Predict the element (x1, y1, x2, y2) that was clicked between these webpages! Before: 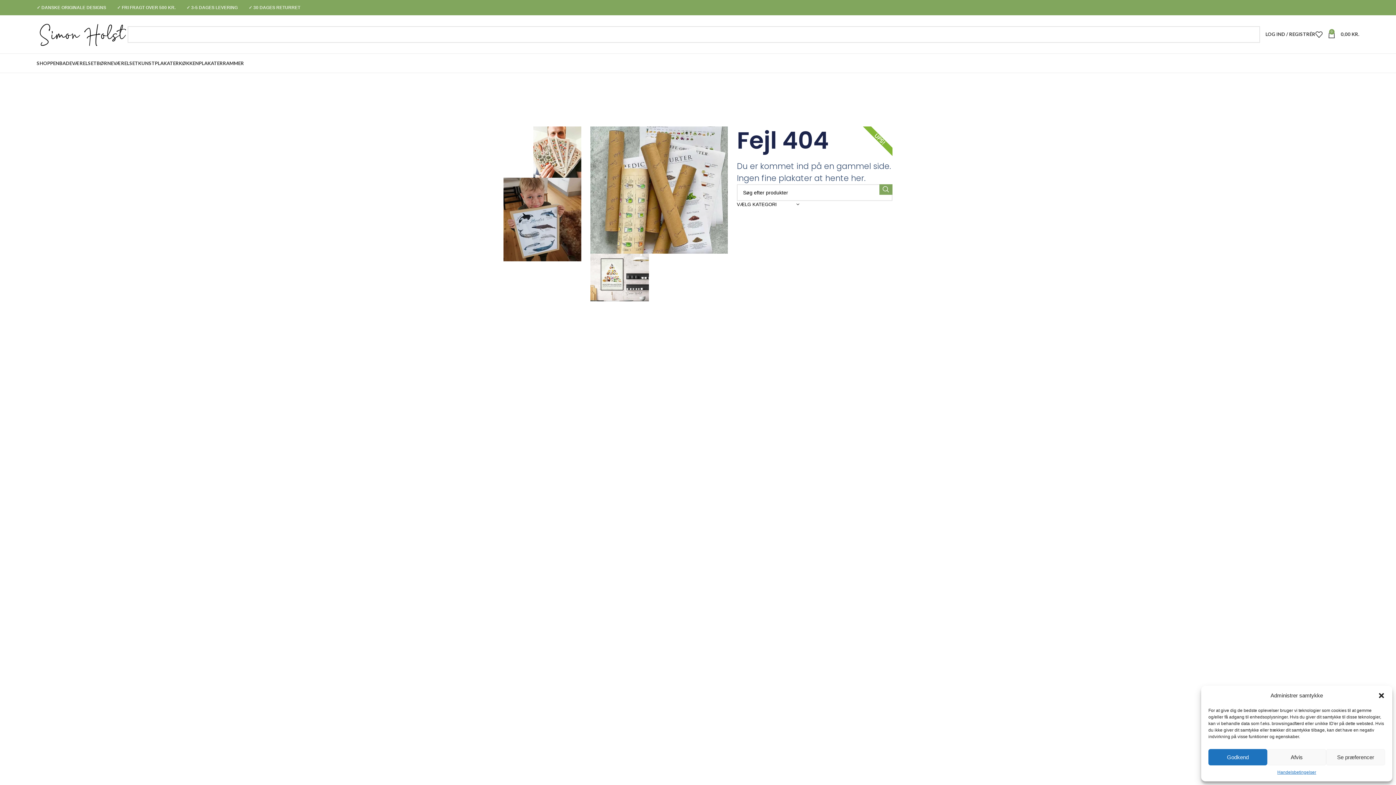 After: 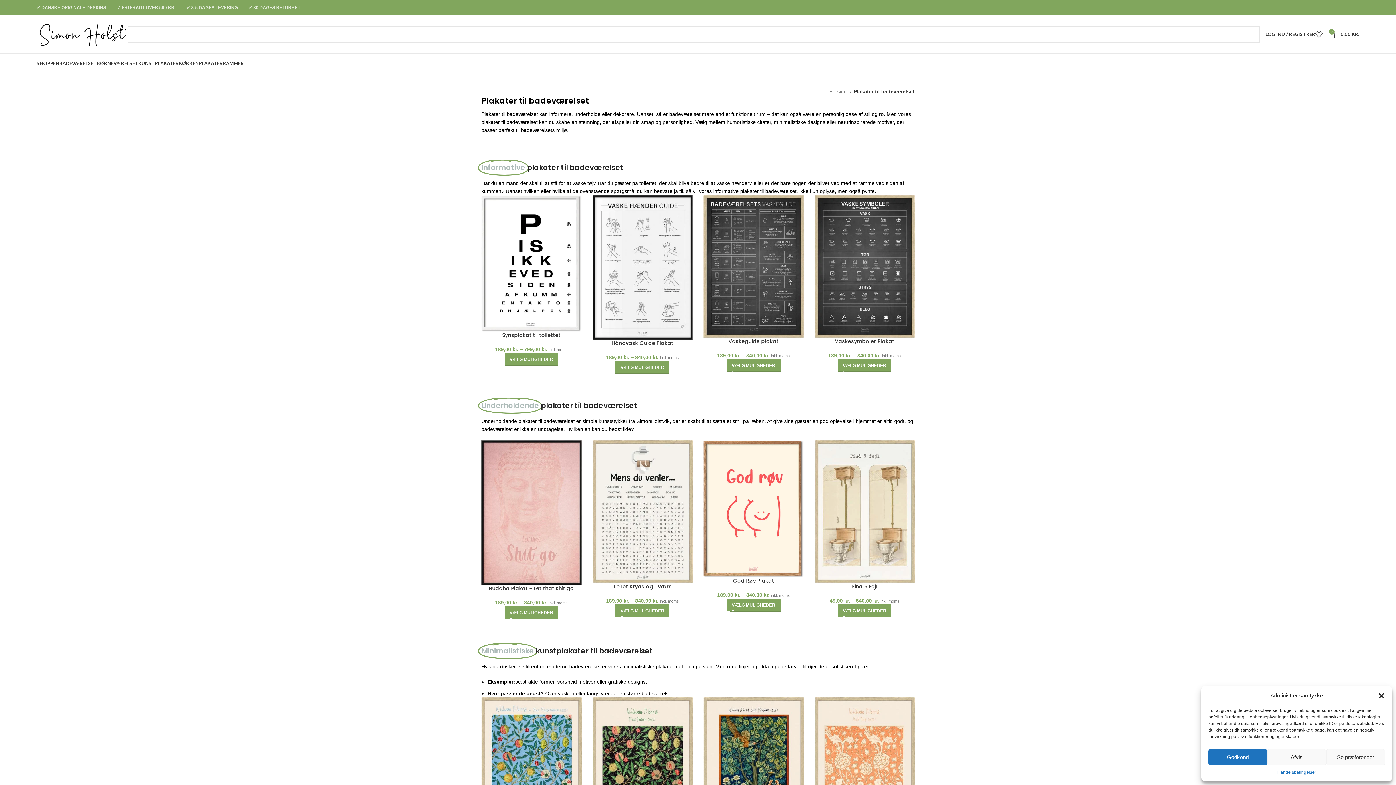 Action: bbox: (59, 56, 96, 70) label: BADEVÆRELSET